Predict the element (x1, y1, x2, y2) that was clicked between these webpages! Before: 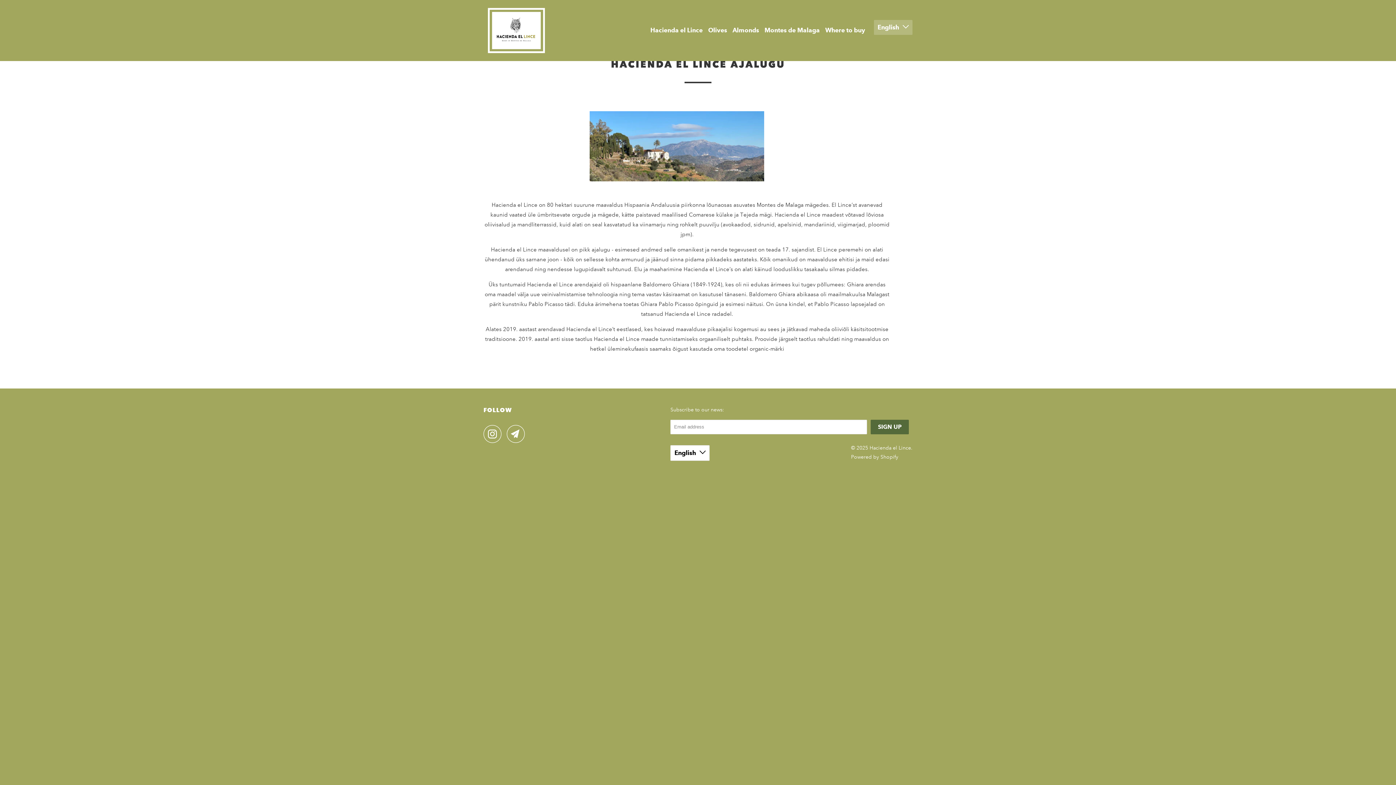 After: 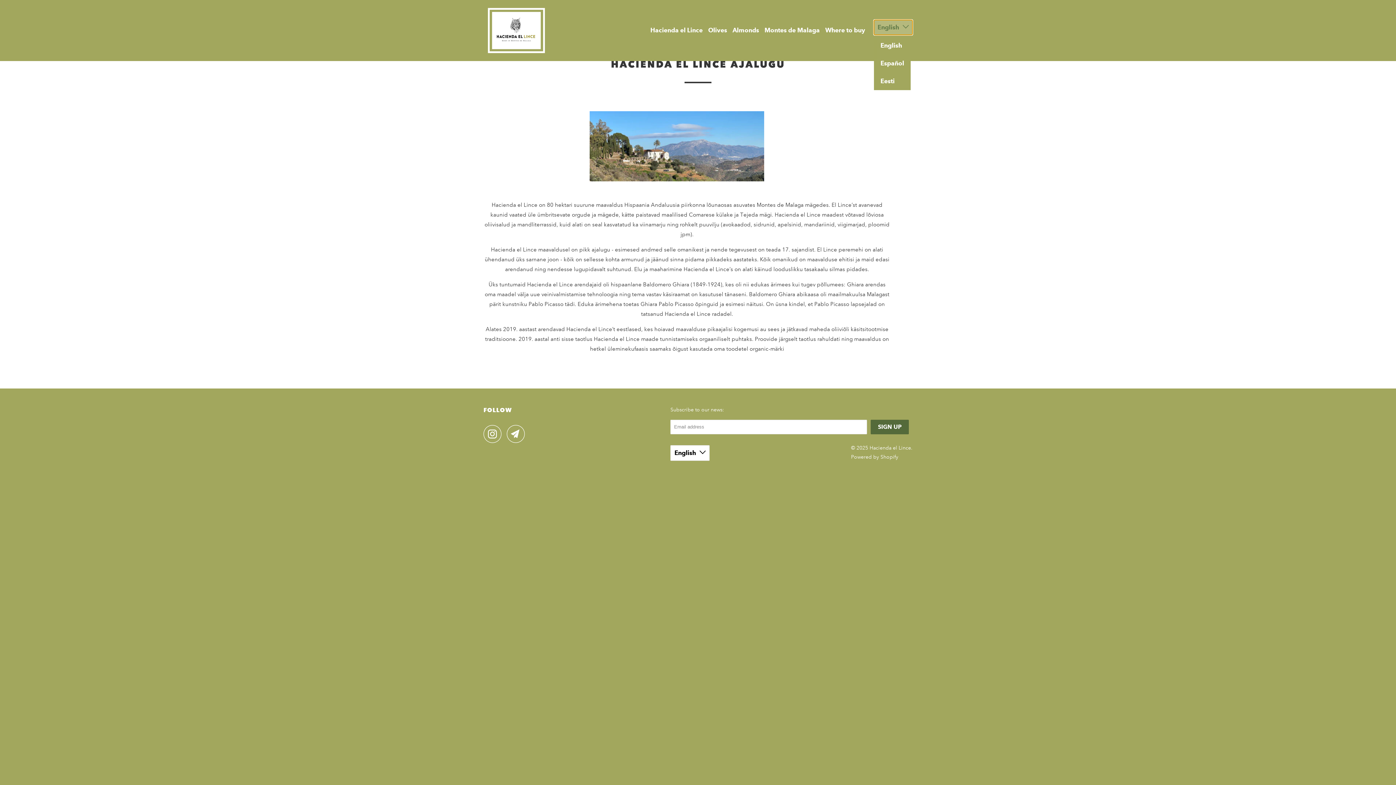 Action: bbox: (874, 20, 912, 35) label: English